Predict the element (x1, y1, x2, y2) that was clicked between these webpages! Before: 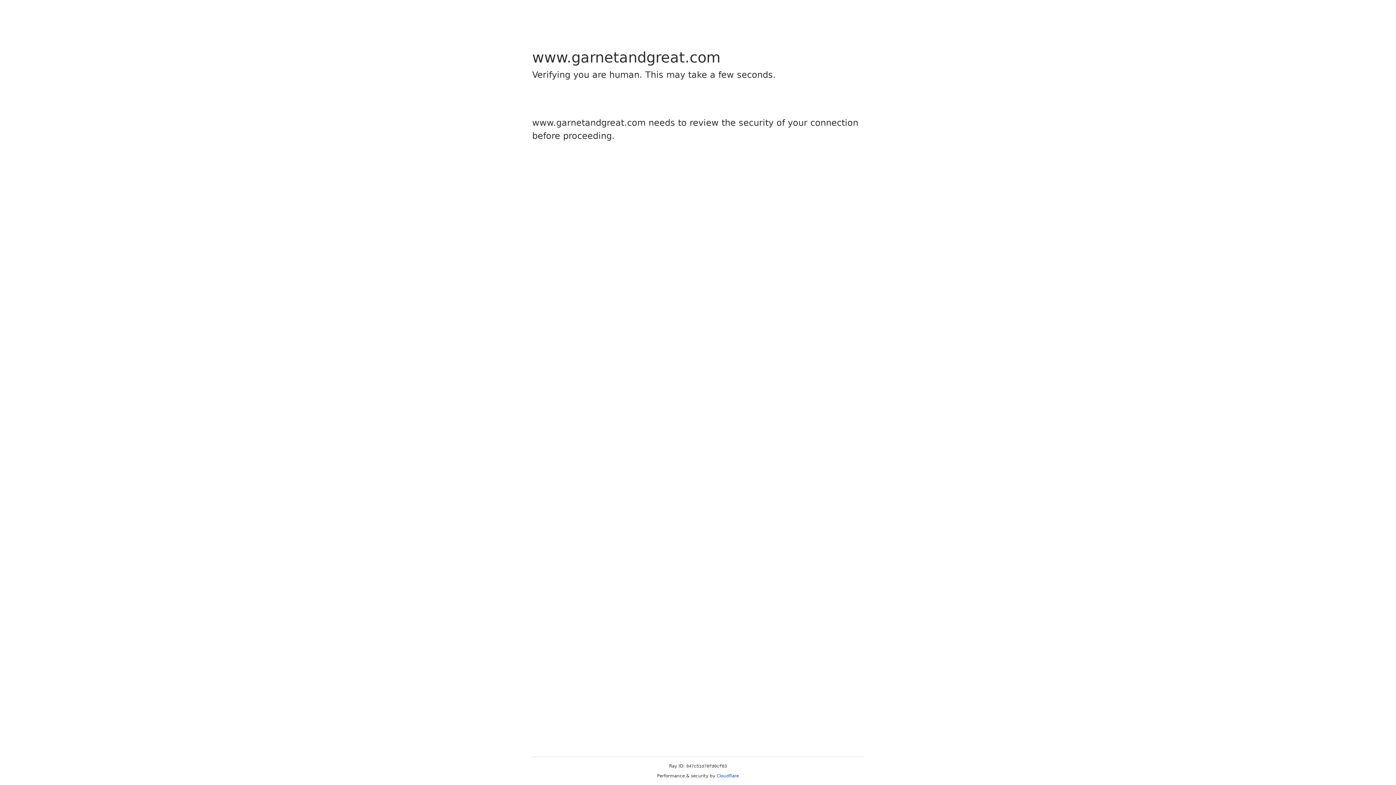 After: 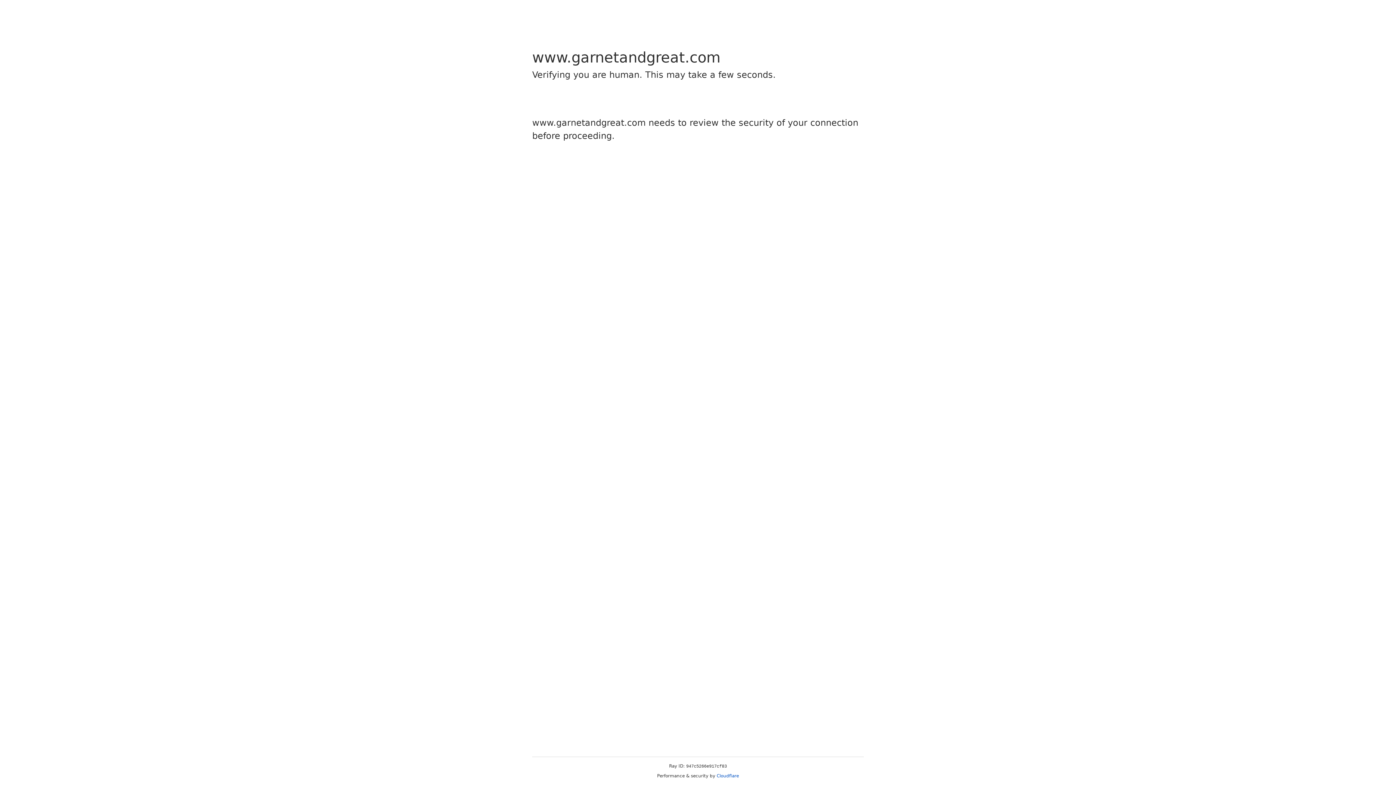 Action: label: Cloudflare bbox: (716, 773, 739, 778)